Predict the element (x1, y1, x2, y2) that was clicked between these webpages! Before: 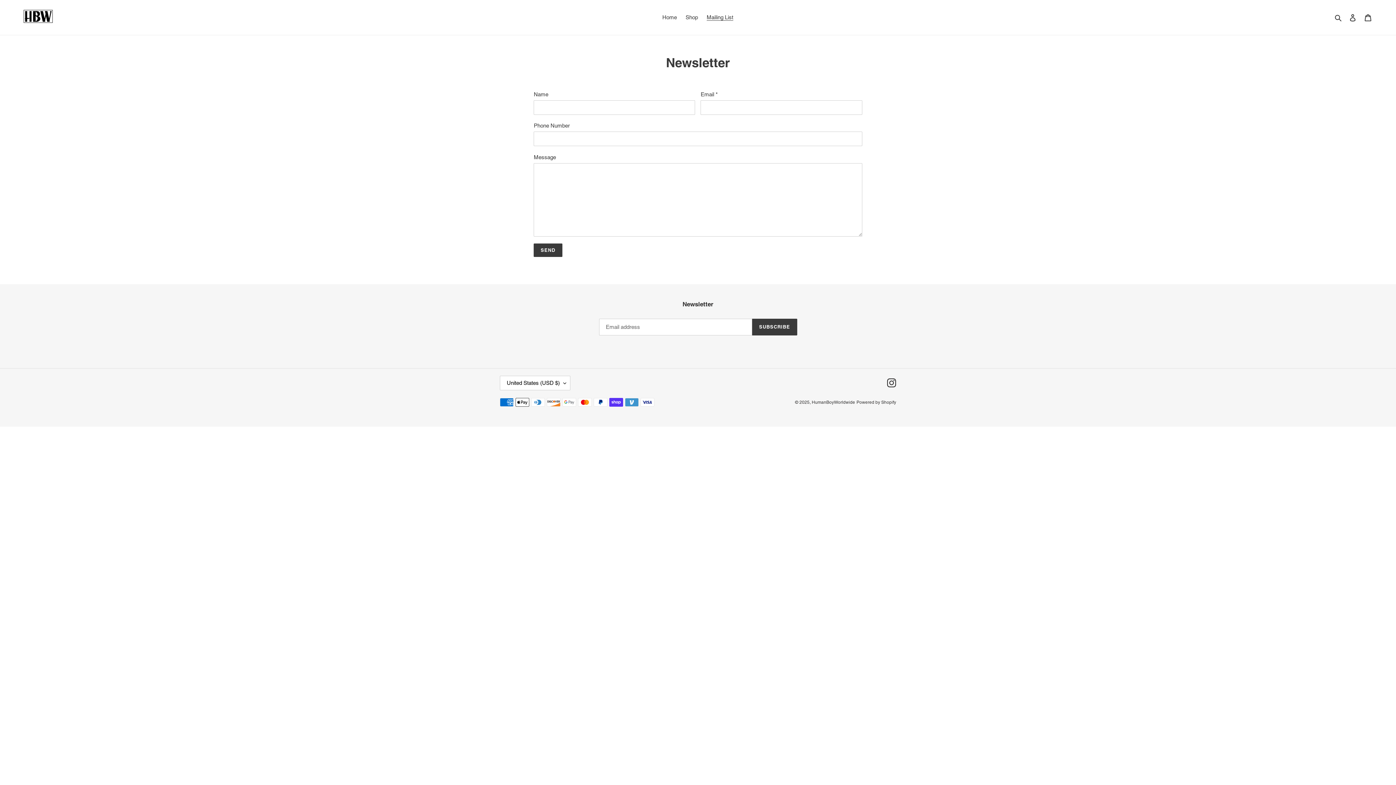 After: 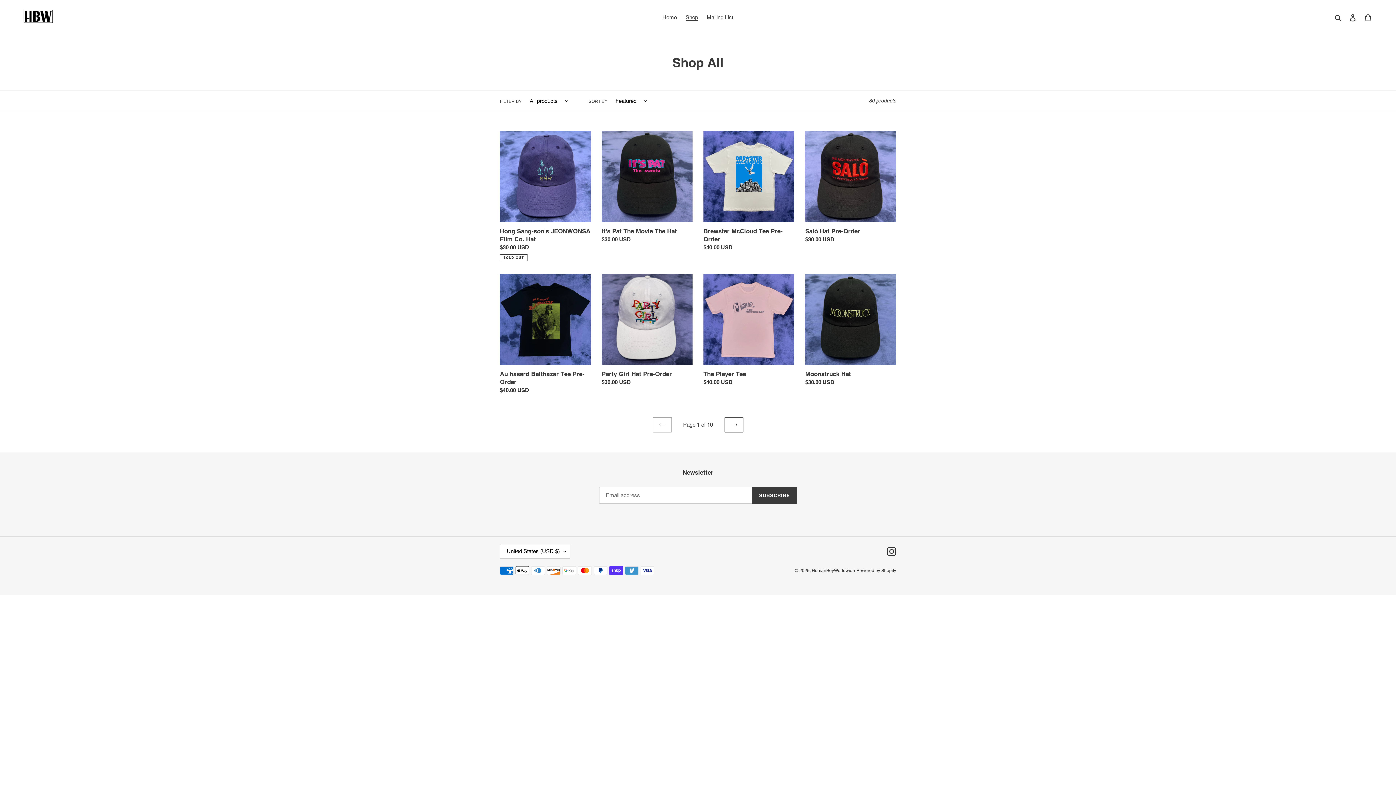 Action: bbox: (682, 12, 701, 22) label: Shop